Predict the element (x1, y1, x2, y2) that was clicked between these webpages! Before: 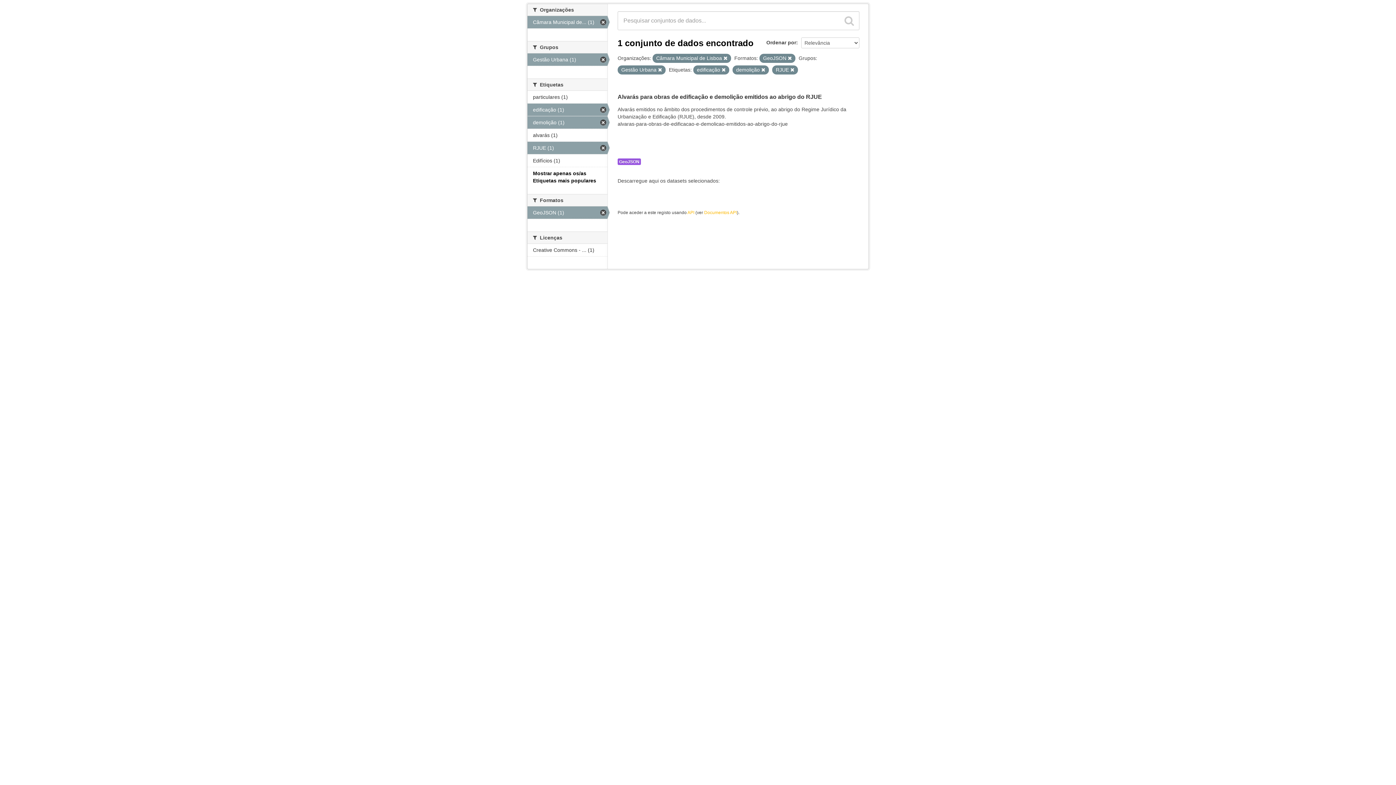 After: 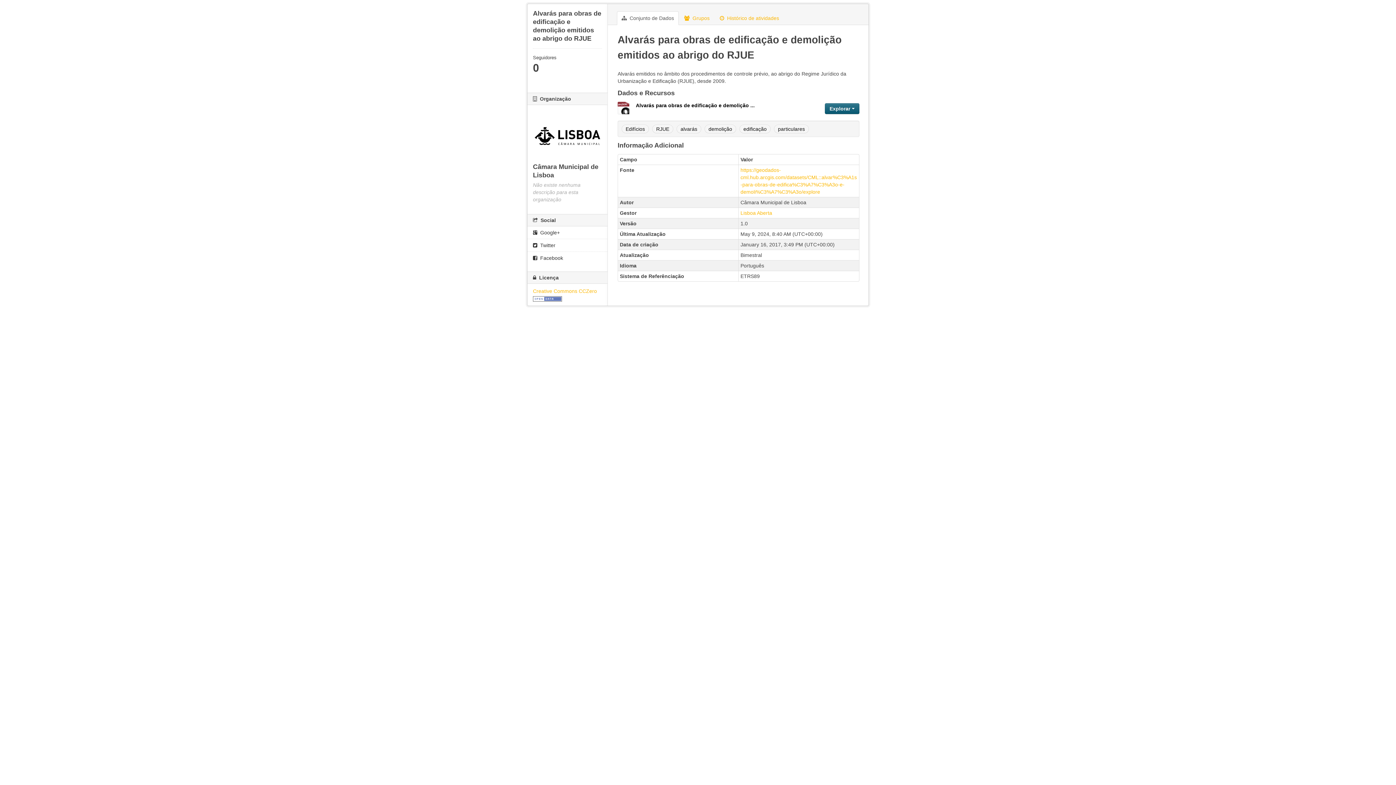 Action: bbox: (617, 93, 822, 100) label: Alvarás para obras de edificação e demolição emitidos ao abrigo do RJUE